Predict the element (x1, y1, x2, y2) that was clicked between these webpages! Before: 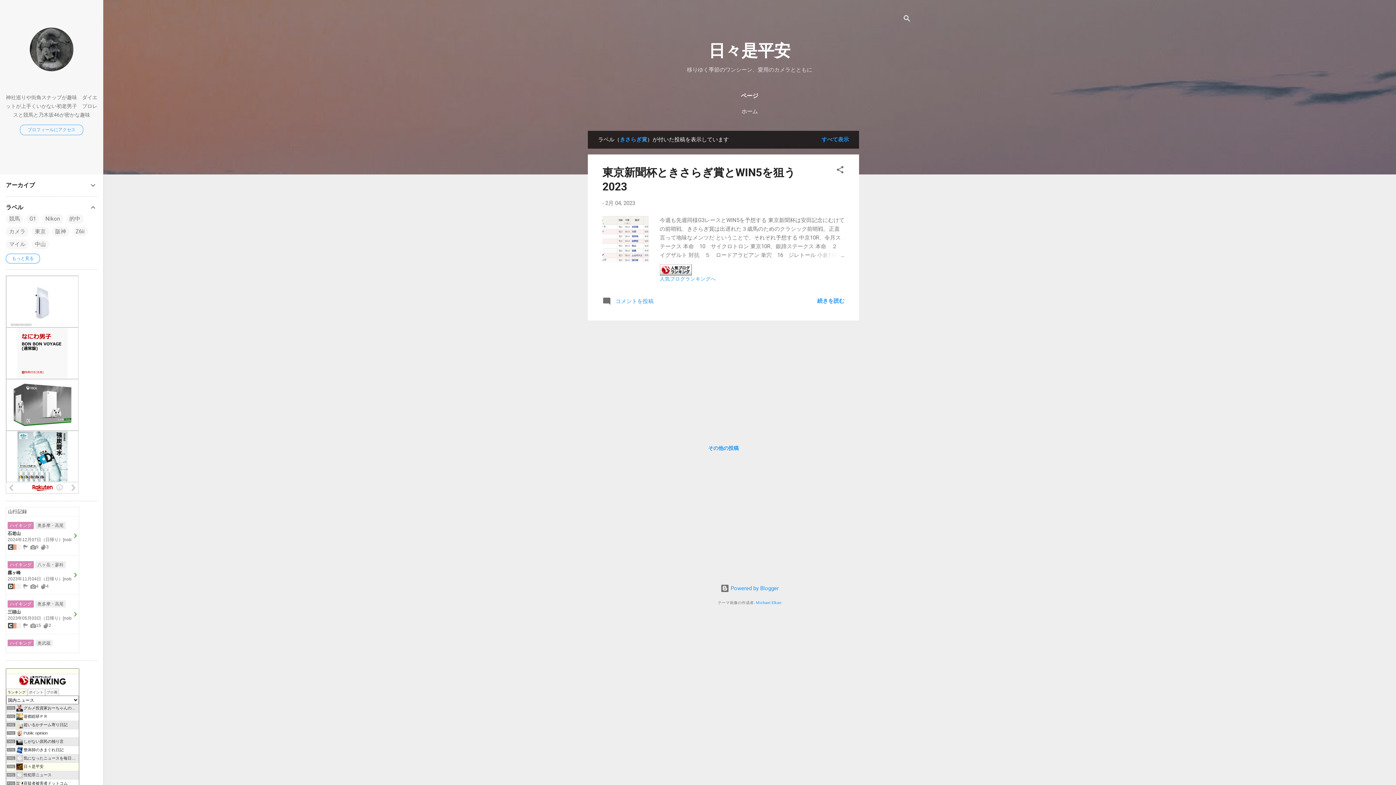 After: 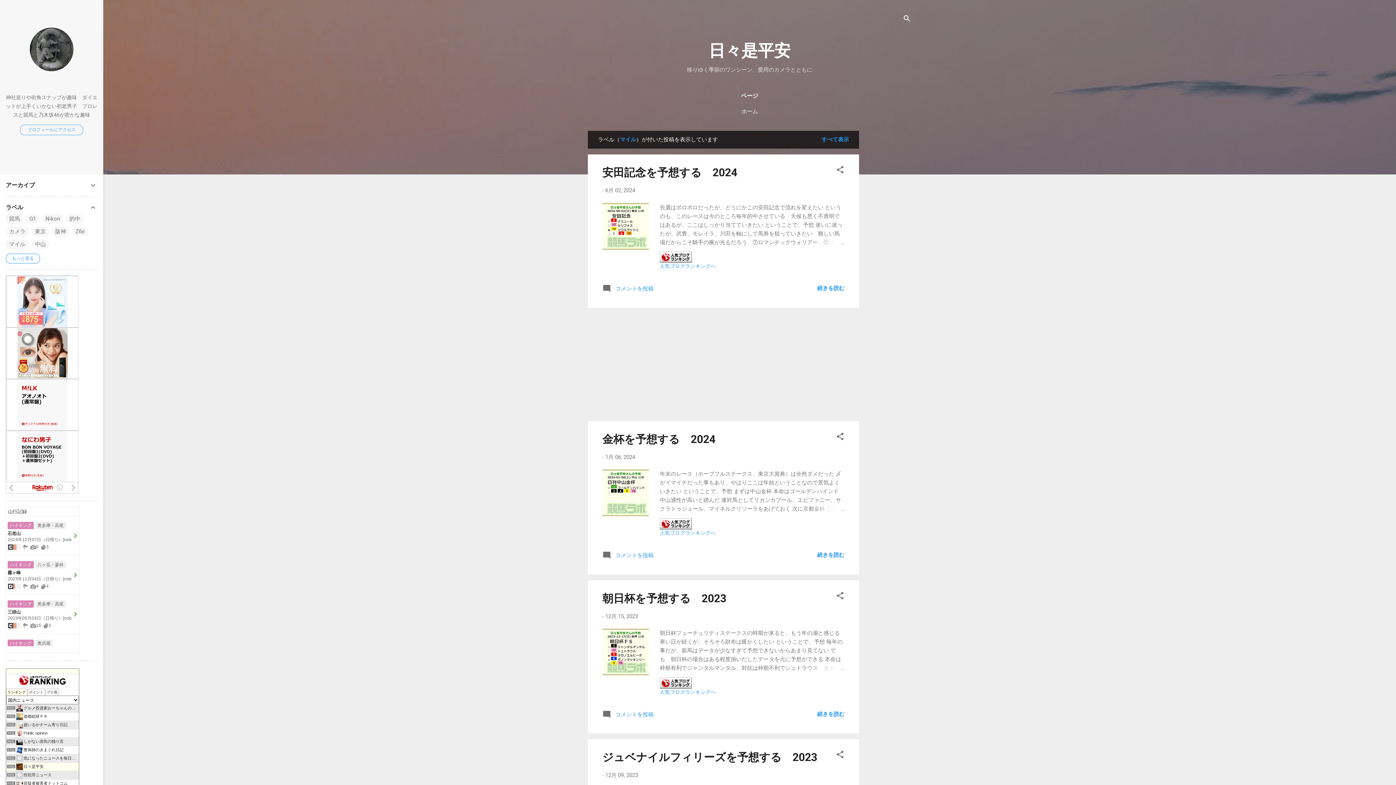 Action: label: マイル bbox: (9, 241, 25, 247)